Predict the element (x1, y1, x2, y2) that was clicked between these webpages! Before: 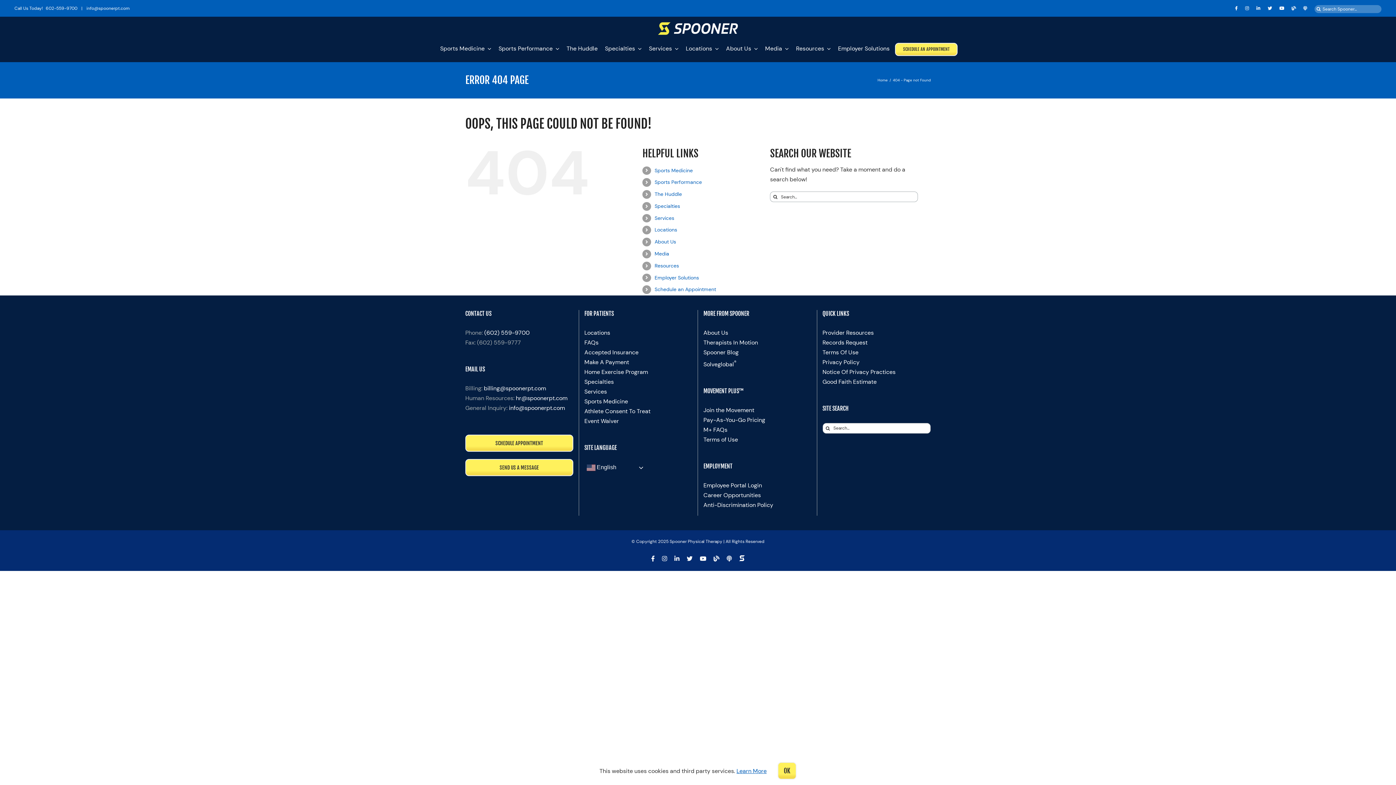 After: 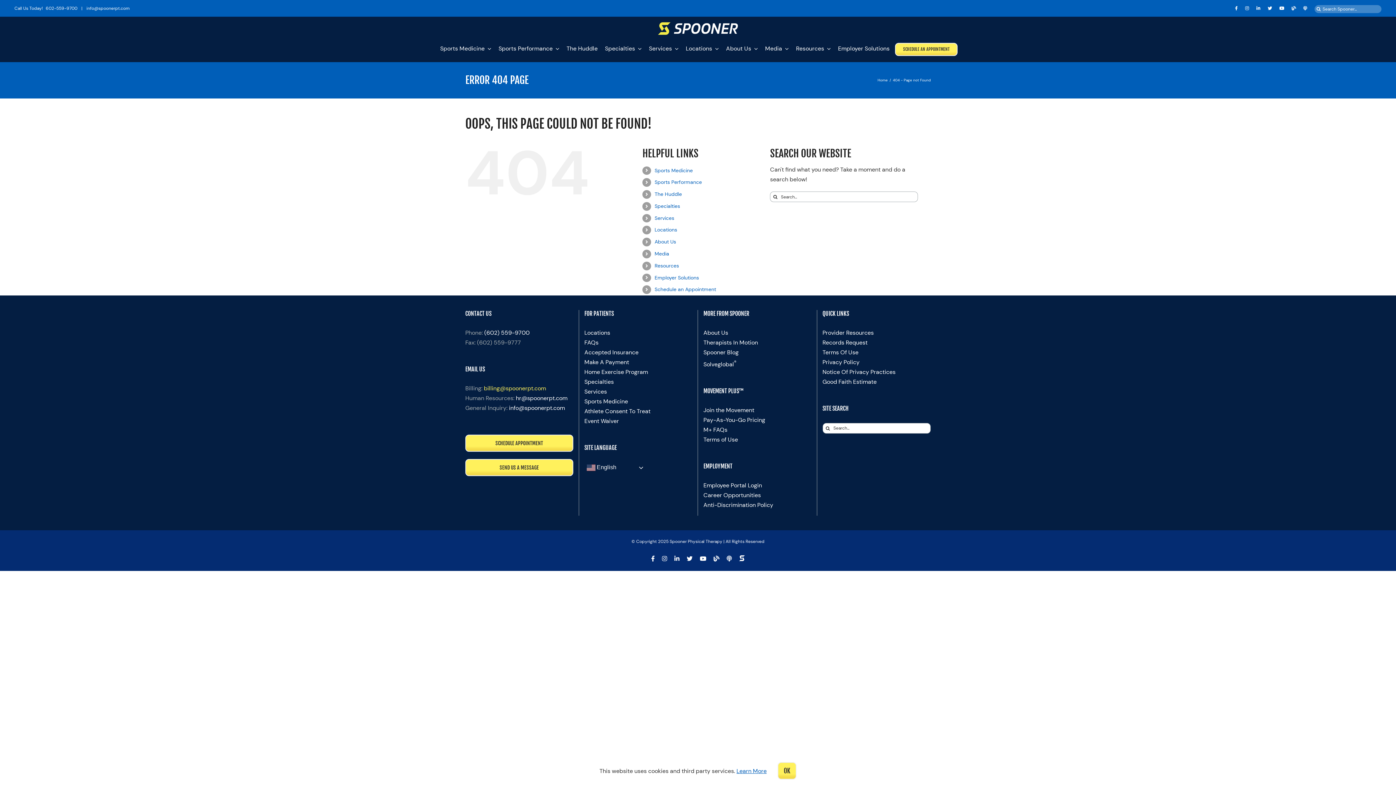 Action: bbox: (484, 384, 546, 392) label: billing@spoonerpt.com